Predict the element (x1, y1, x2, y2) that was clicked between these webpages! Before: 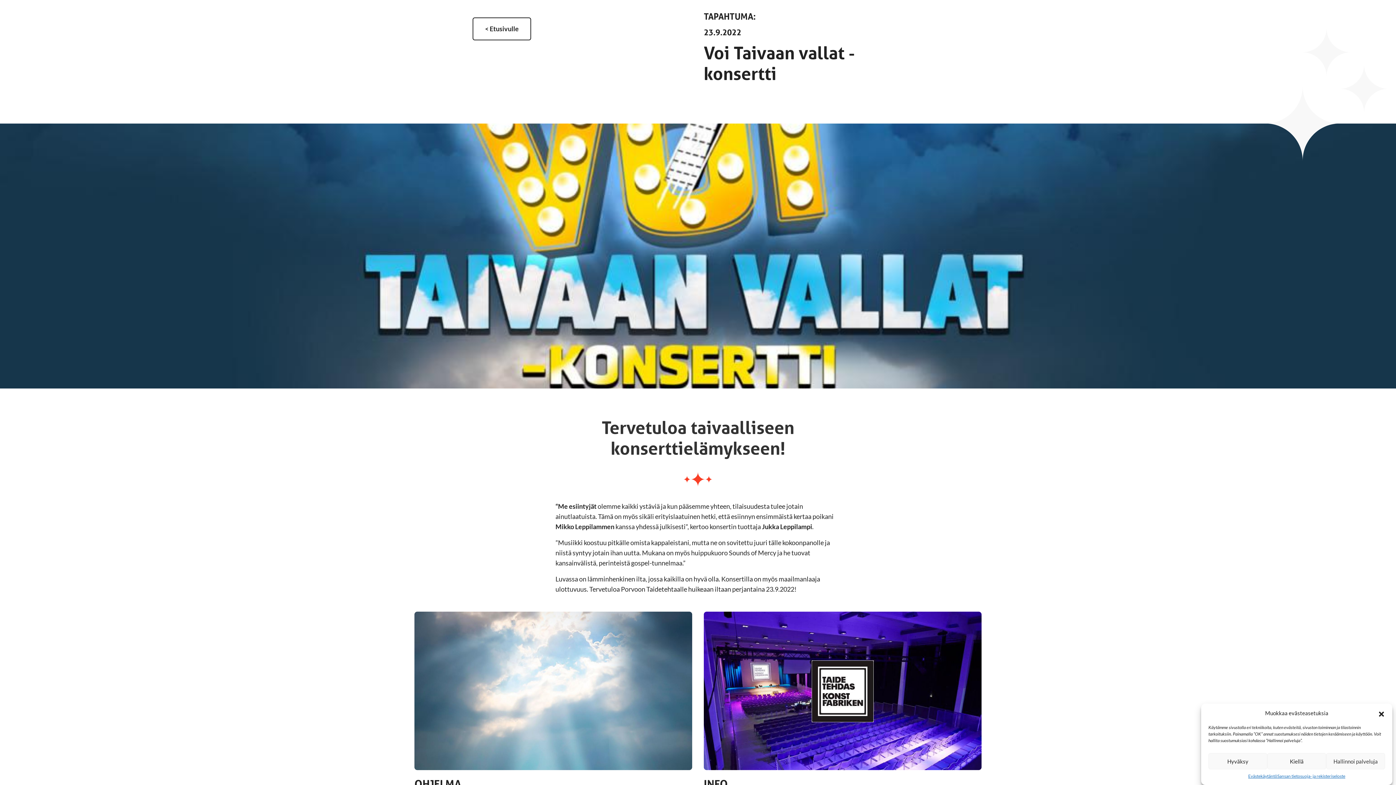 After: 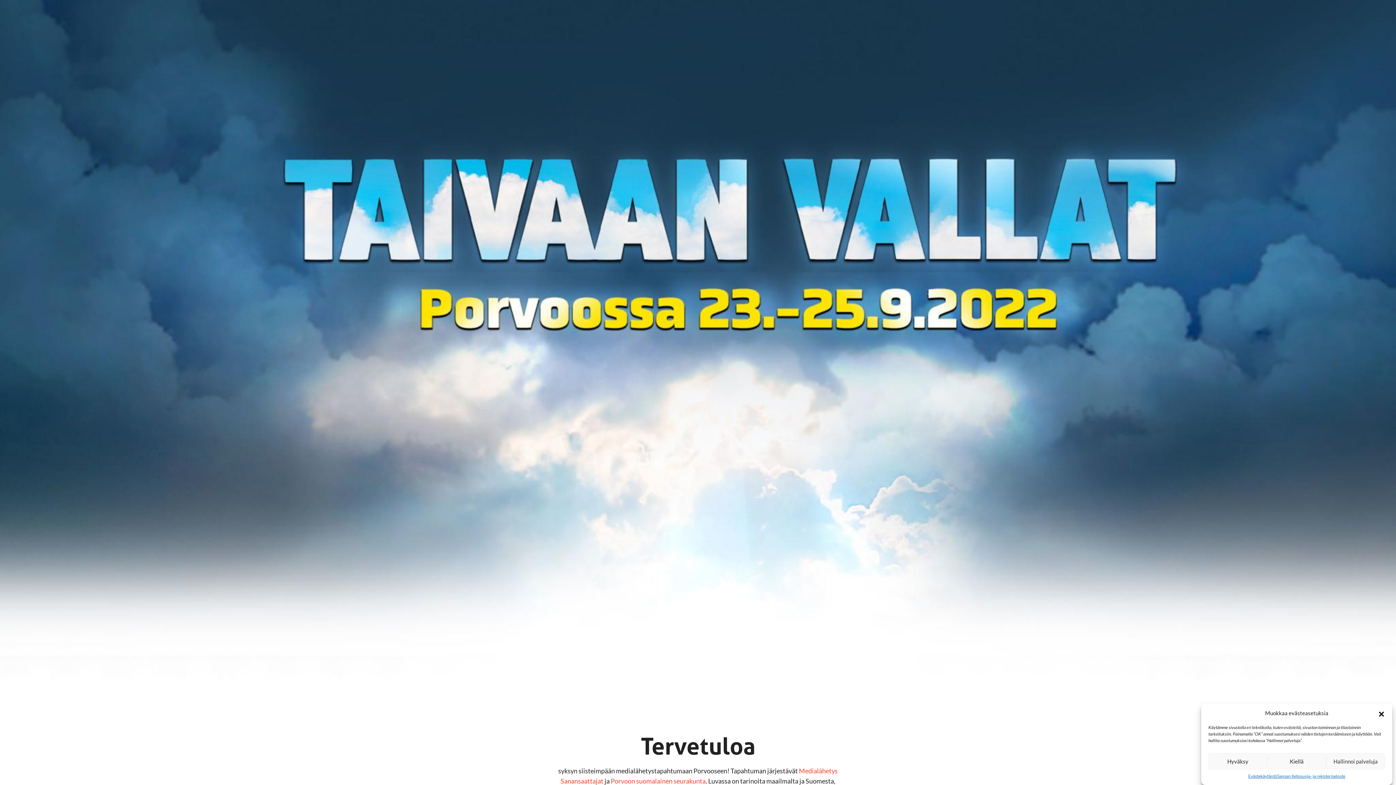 Action: bbox: (472, 17, 531, 40) label: < Etusivulle